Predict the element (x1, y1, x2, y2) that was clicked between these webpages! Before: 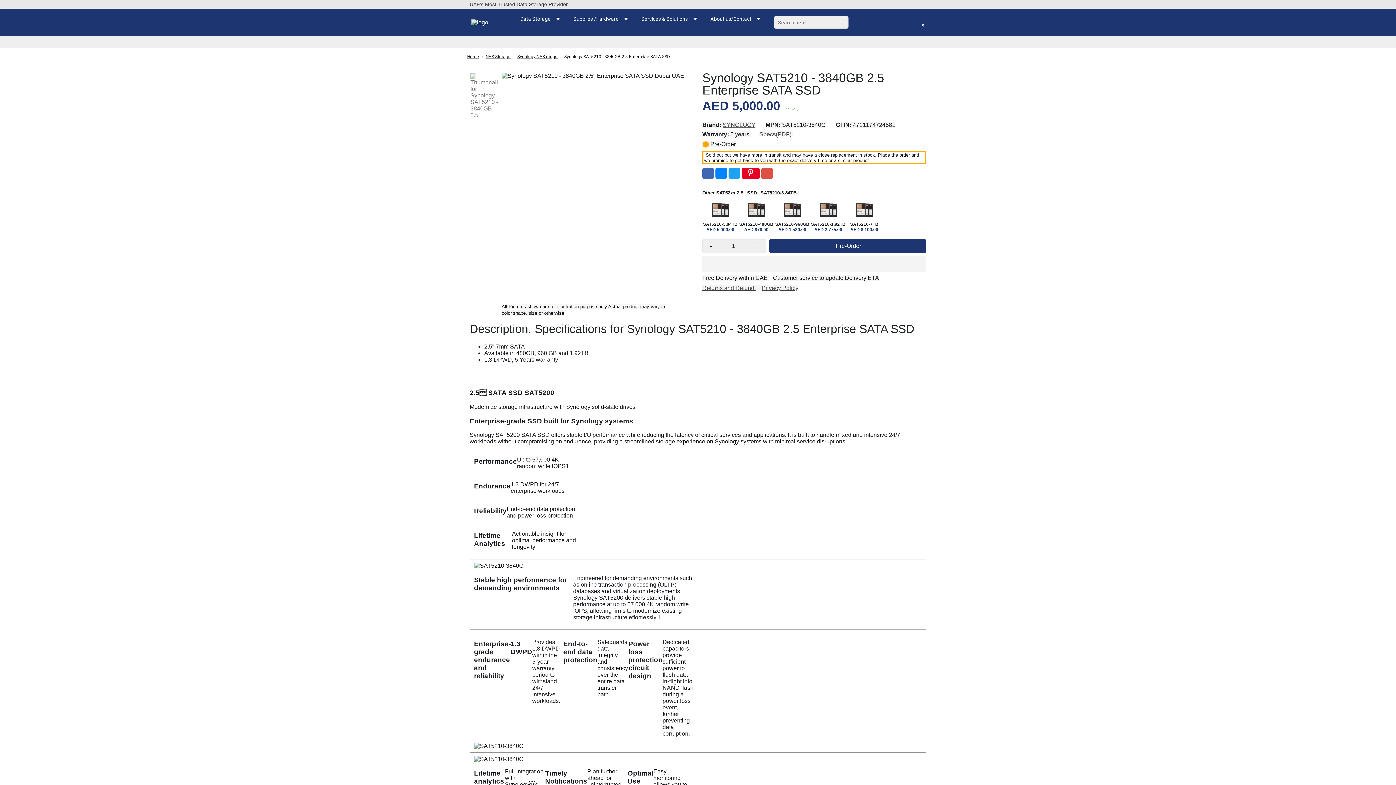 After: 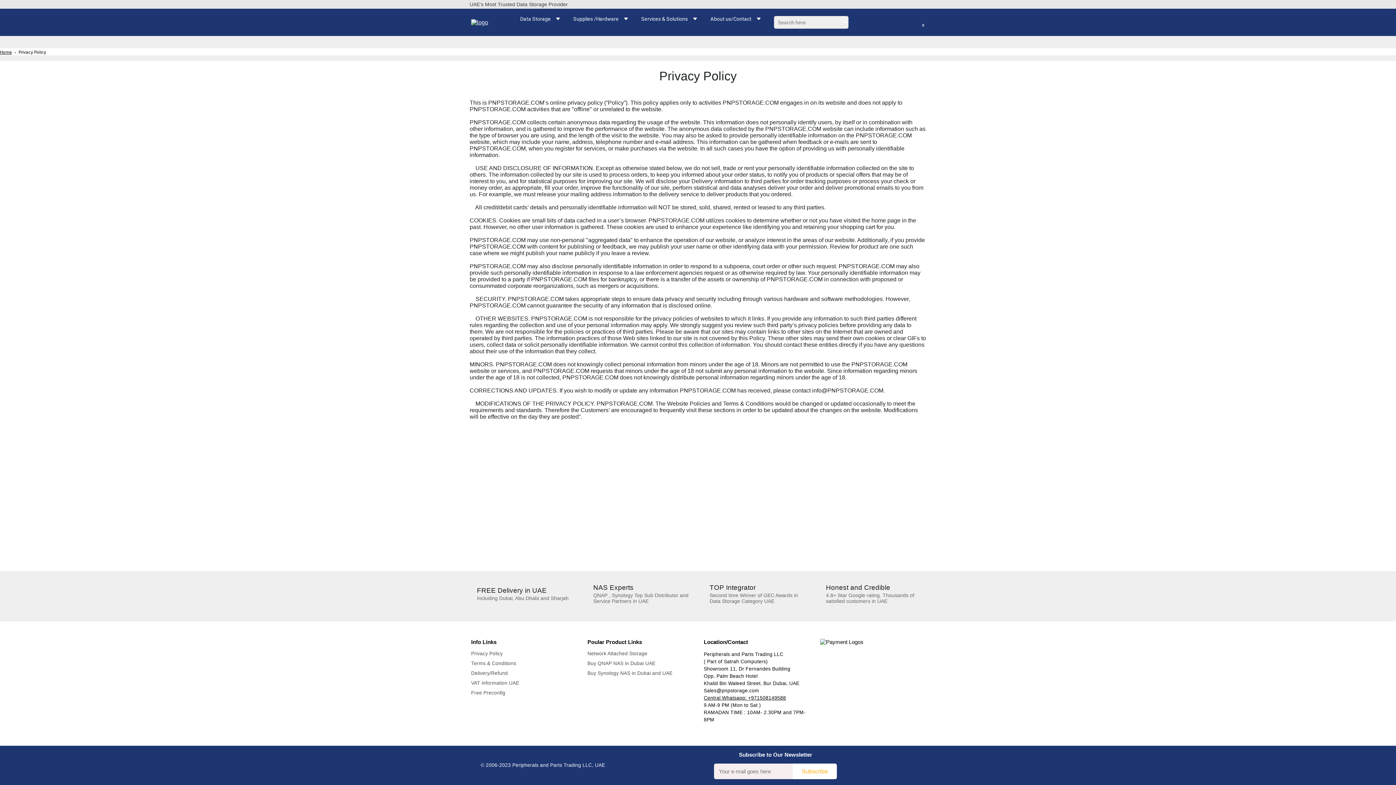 Action: bbox: (761, 284, 798, 291) label: Privacy Policy